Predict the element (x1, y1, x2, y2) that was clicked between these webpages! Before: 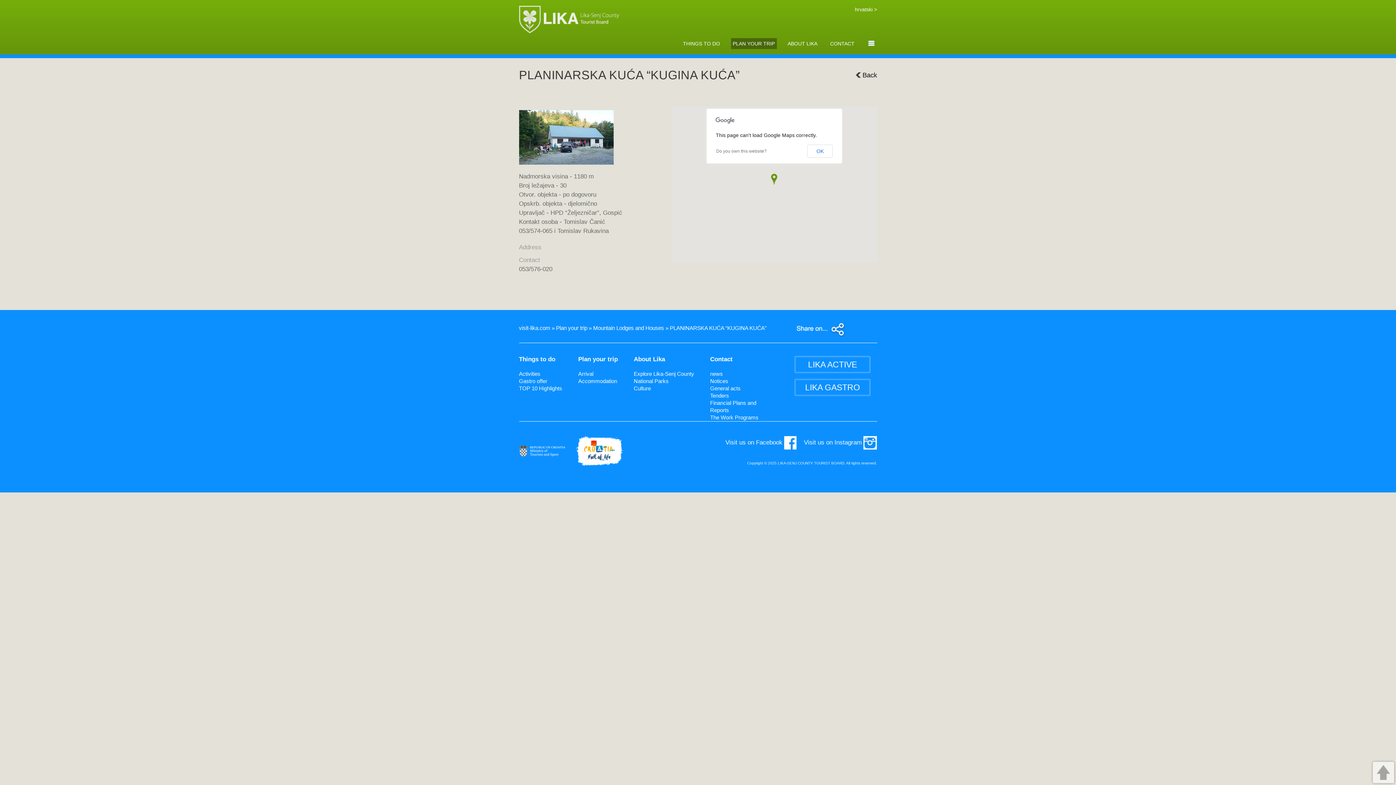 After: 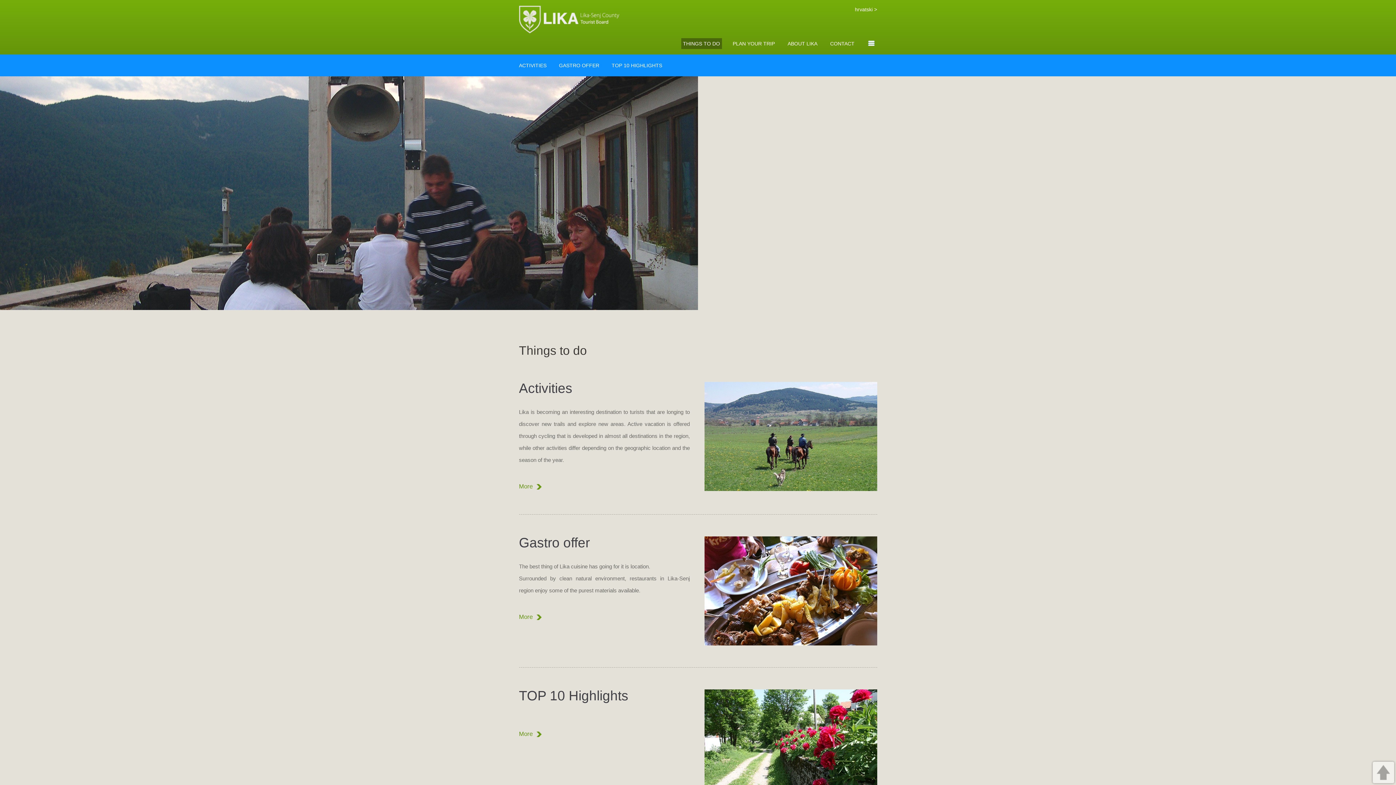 Action: label: Things to do bbox: (519, 356, 555, 362)